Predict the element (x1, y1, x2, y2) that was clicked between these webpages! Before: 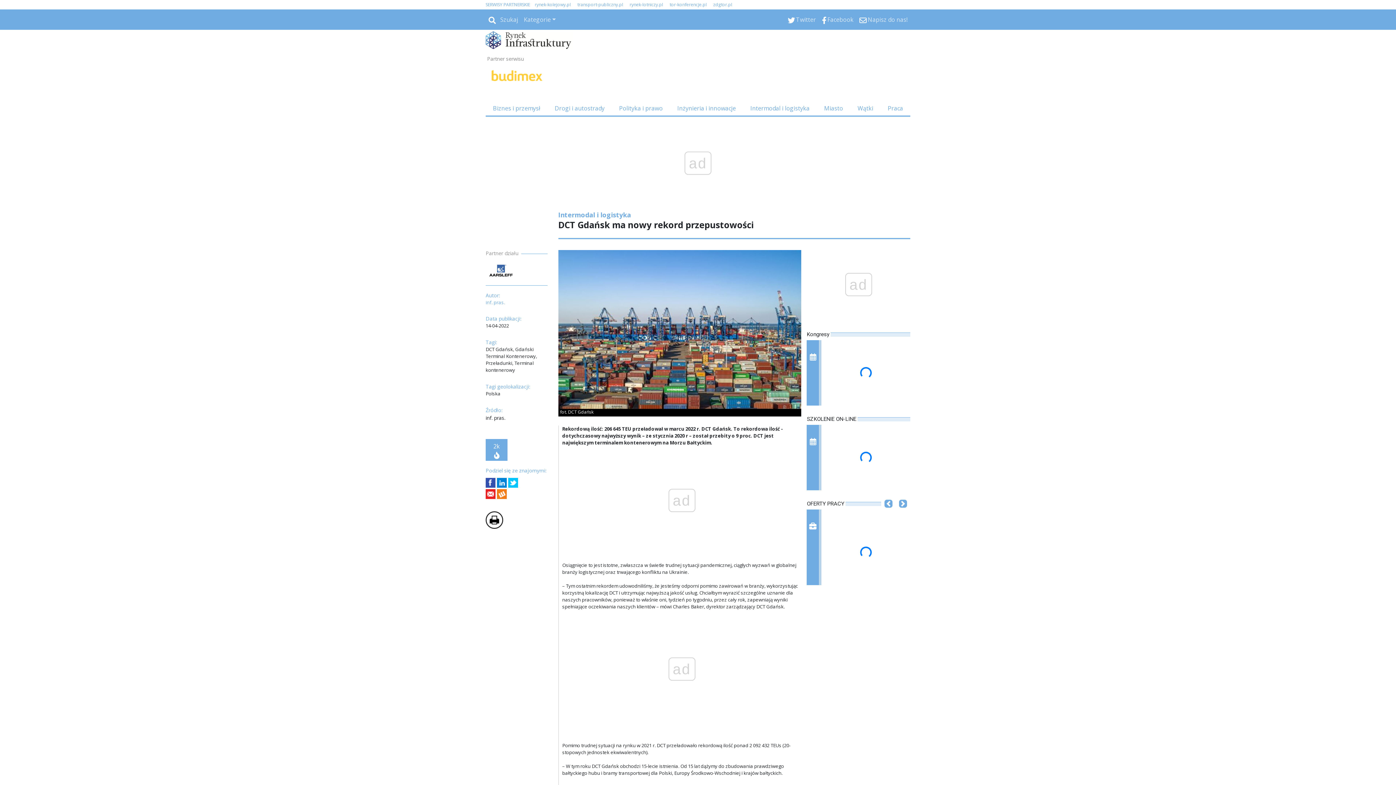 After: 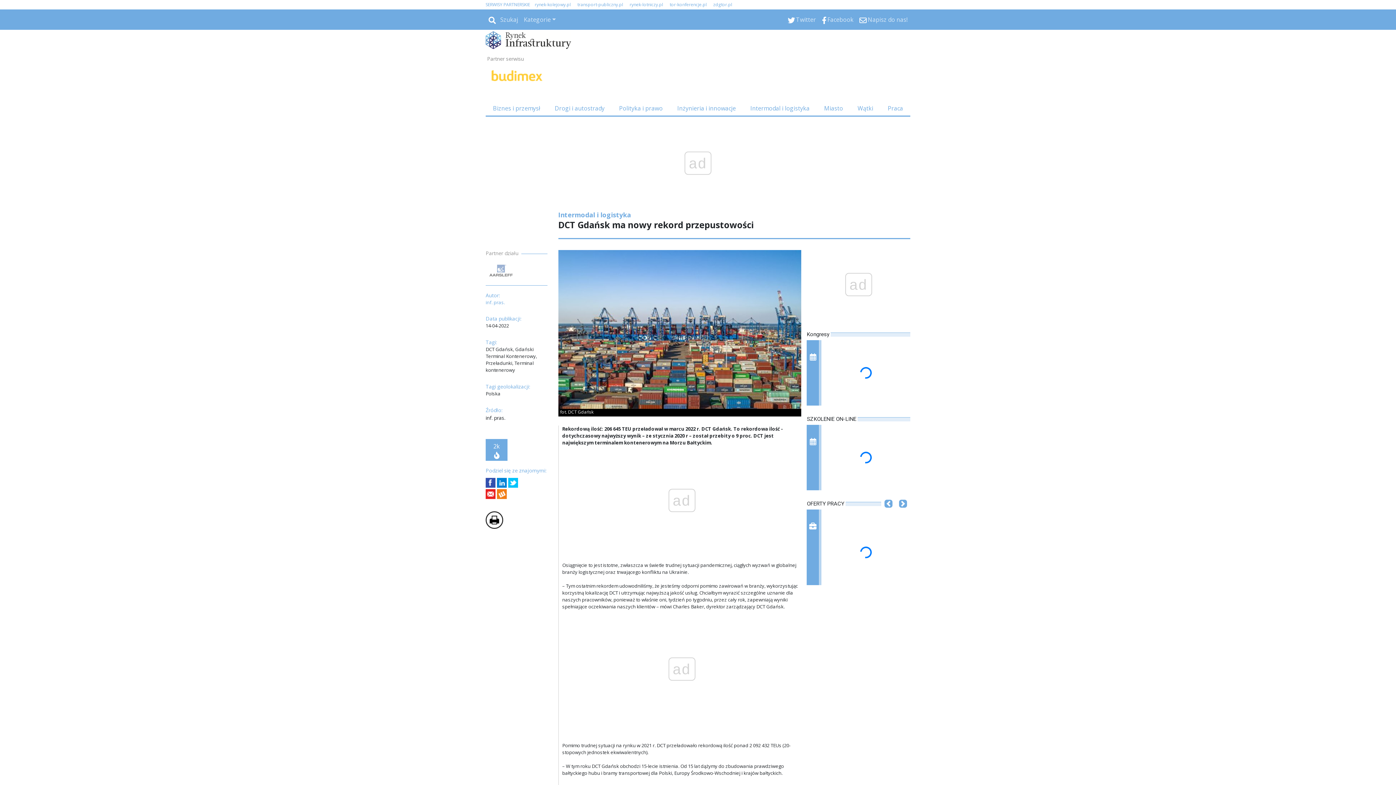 Action: bbox: (489, 263, 513, 277)